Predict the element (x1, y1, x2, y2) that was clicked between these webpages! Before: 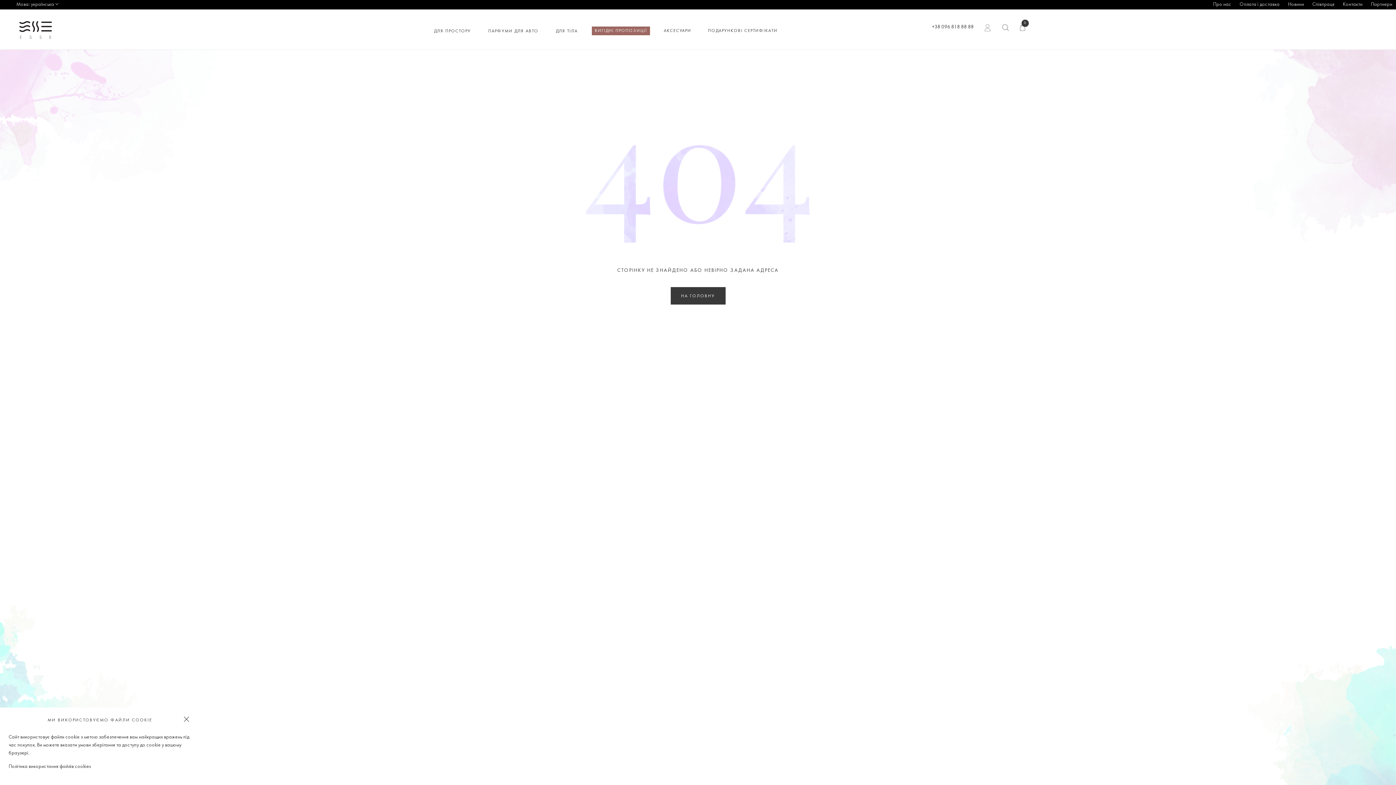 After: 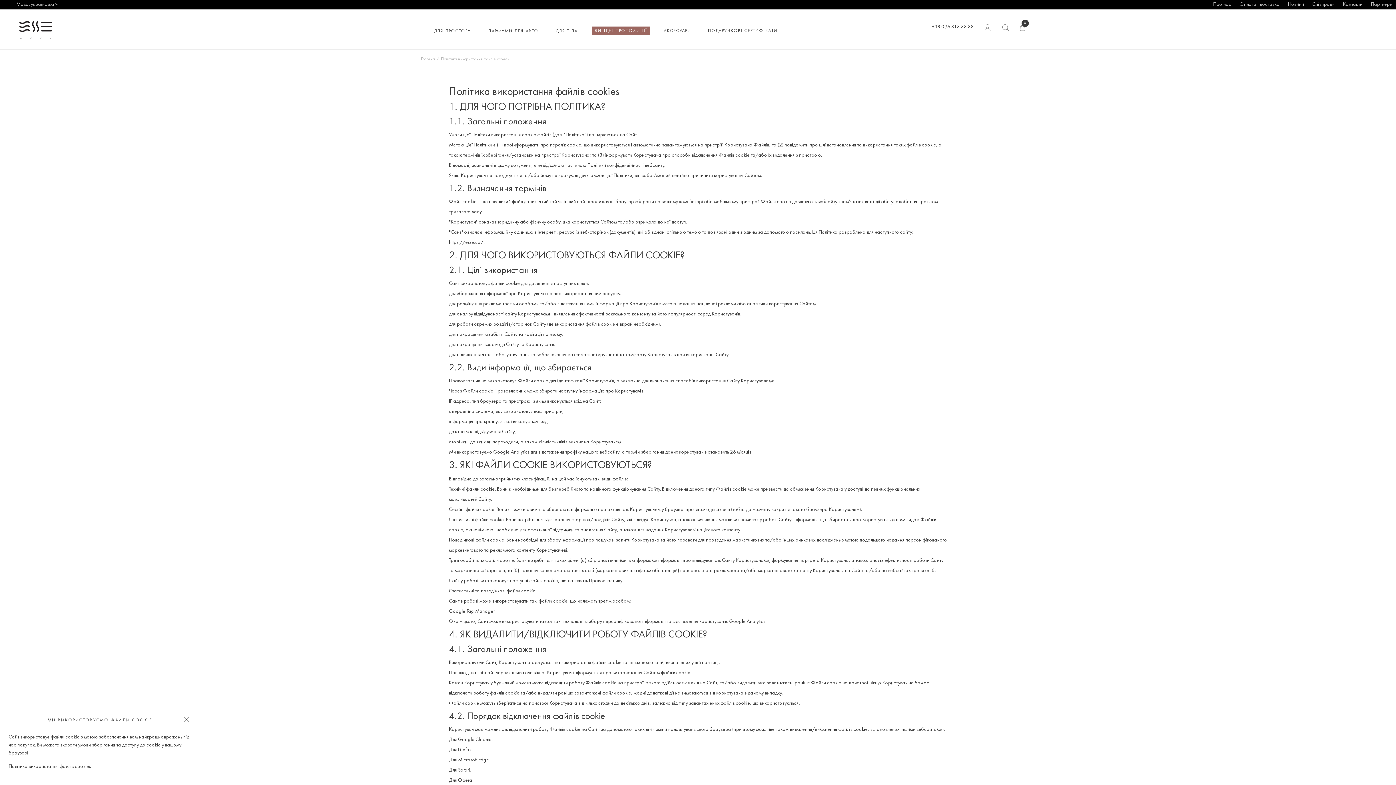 Action: bbox: (8, 764, 90, 769) label: Політика використання файлів cookies